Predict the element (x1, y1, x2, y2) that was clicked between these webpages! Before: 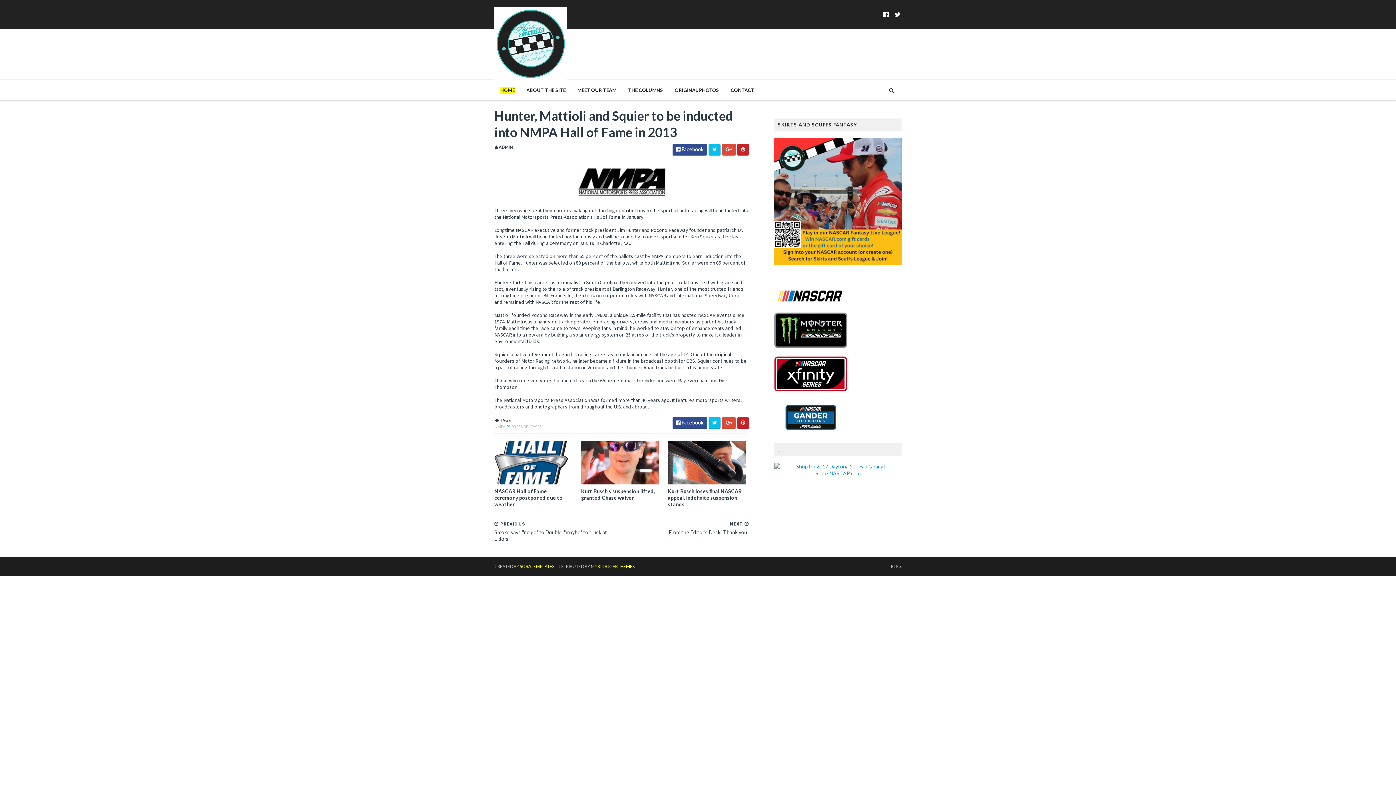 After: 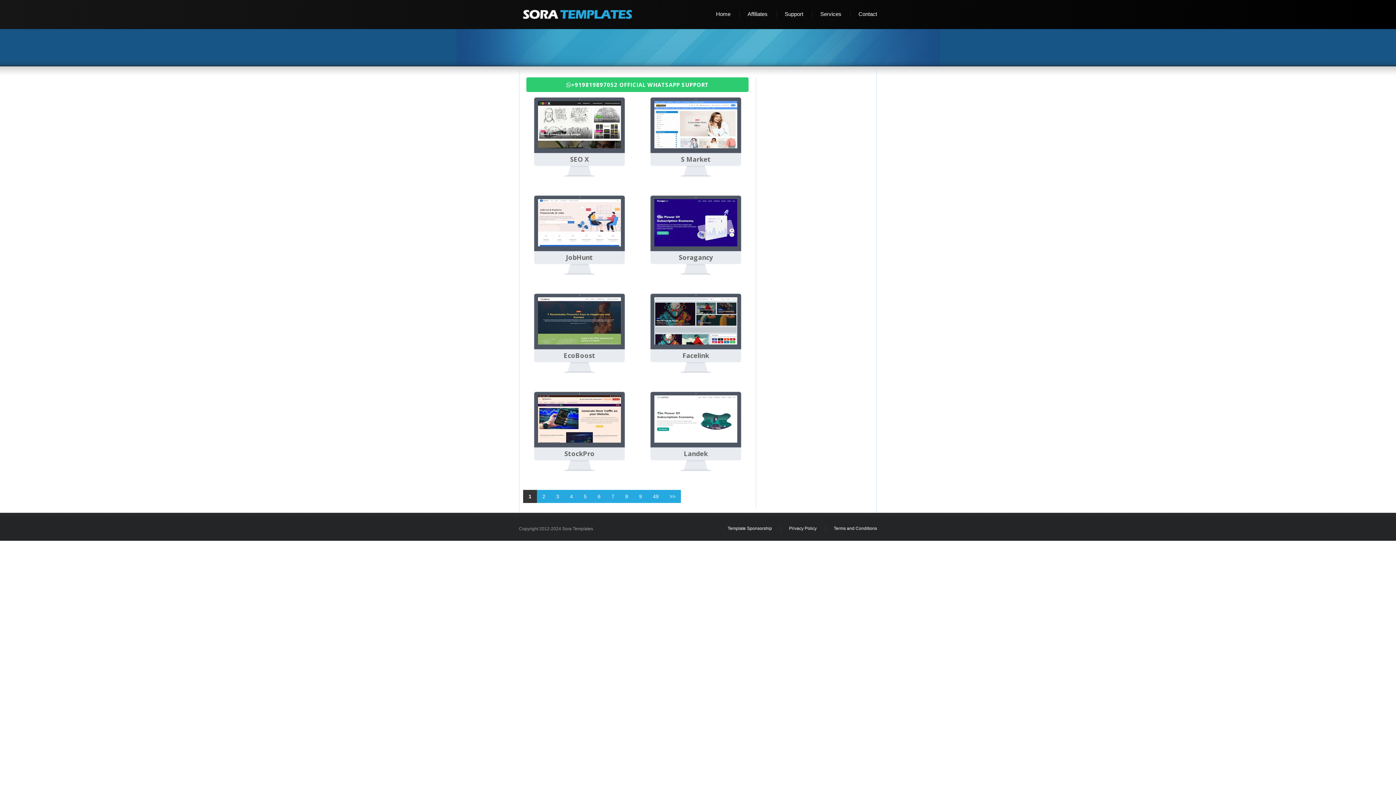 Action: bbox: (520, 557, 554, 576) label: SORATEMPLATES